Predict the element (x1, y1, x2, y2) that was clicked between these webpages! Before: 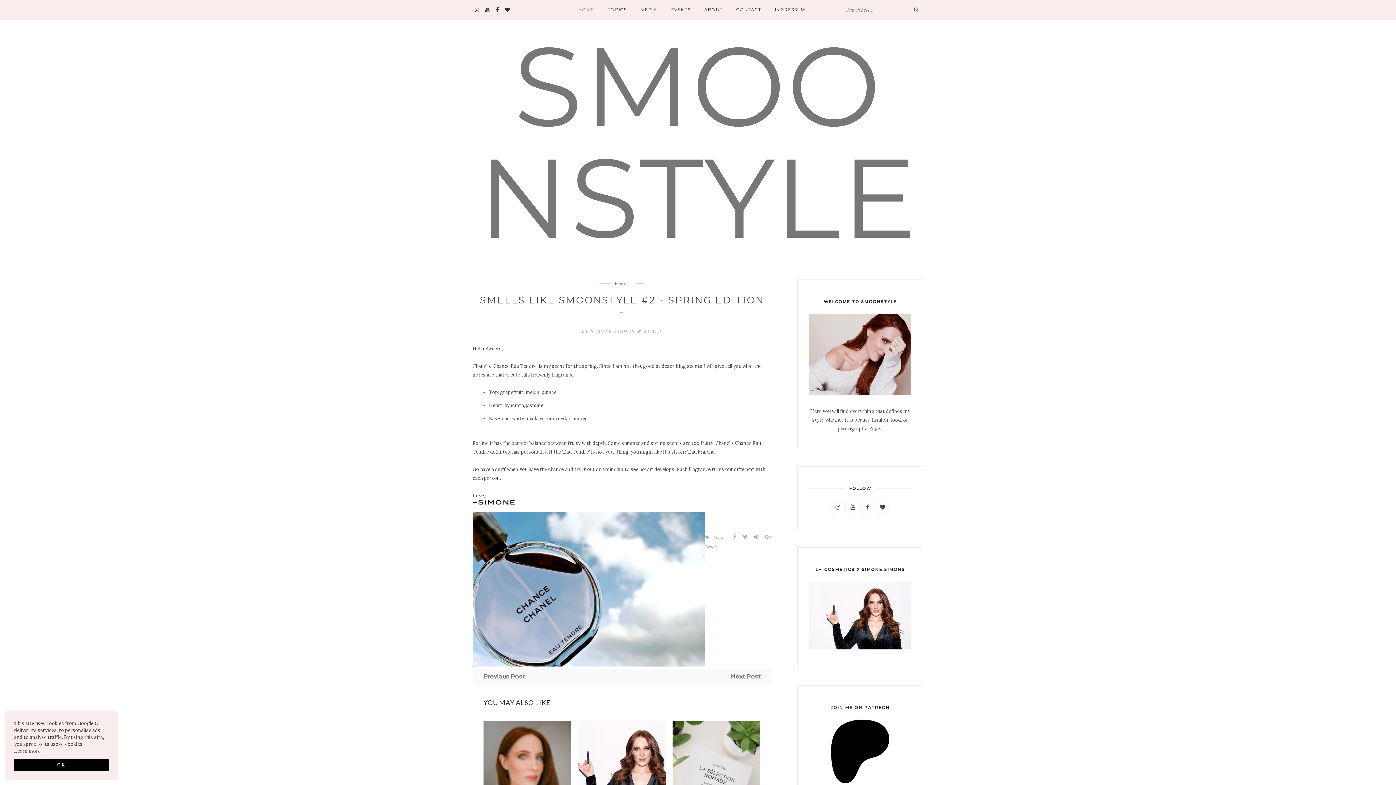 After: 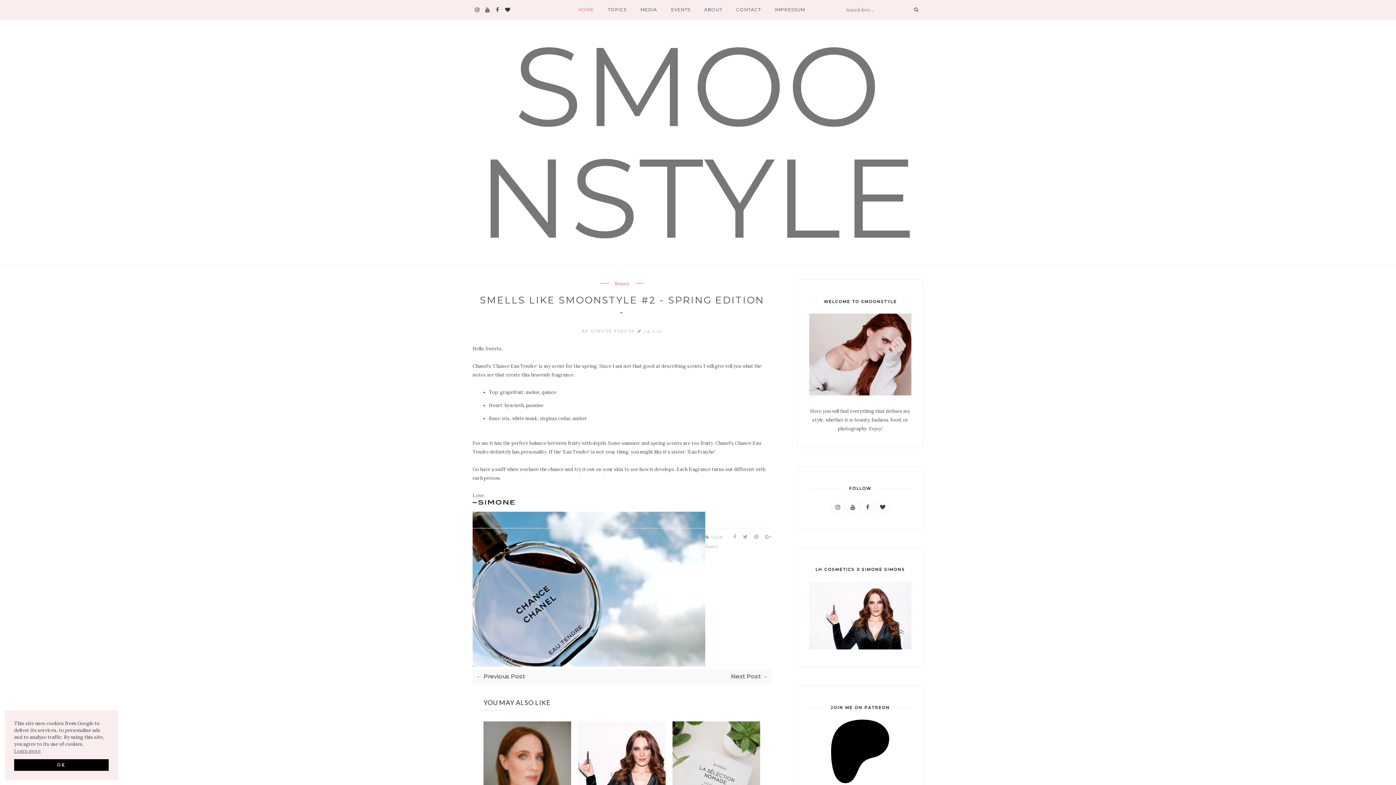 Action: bbox: (831, 779, 889, 785)